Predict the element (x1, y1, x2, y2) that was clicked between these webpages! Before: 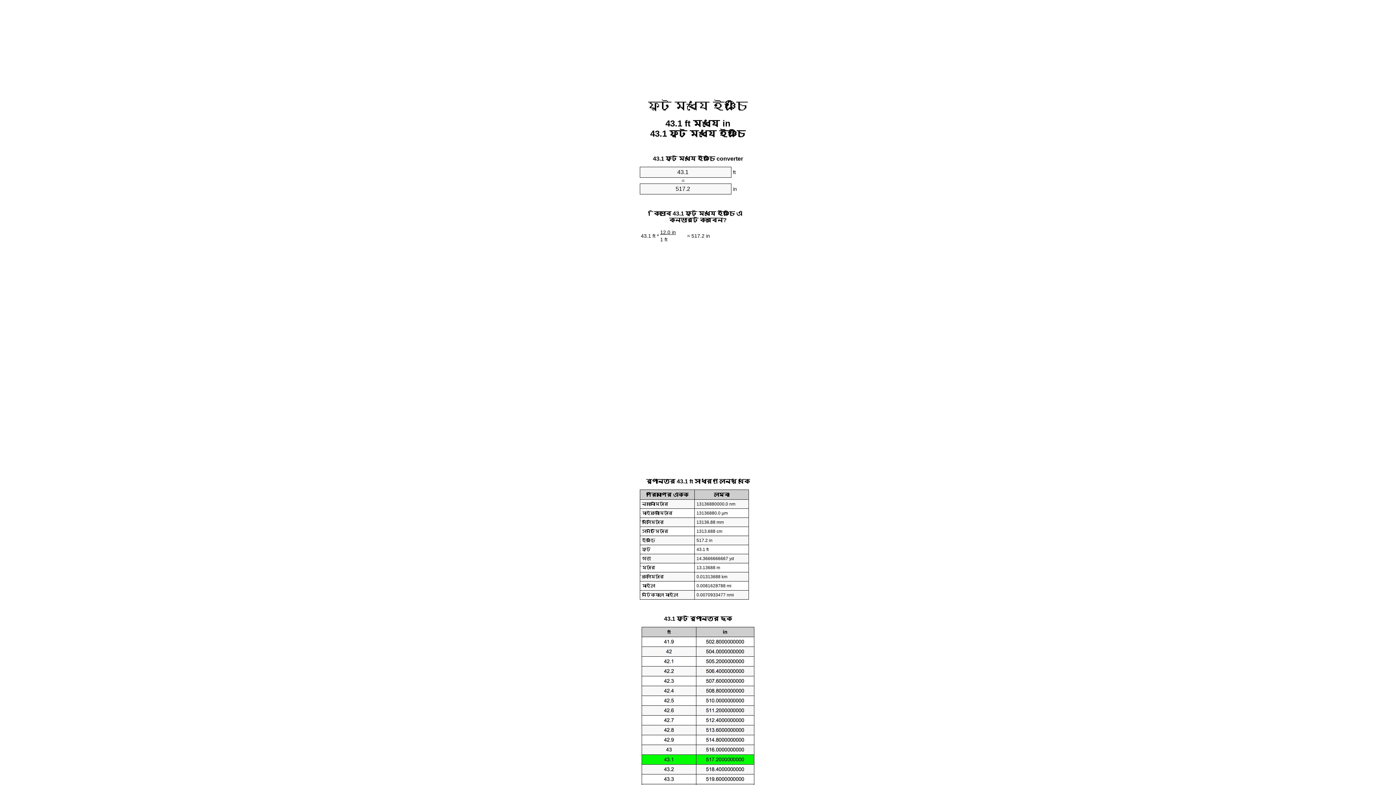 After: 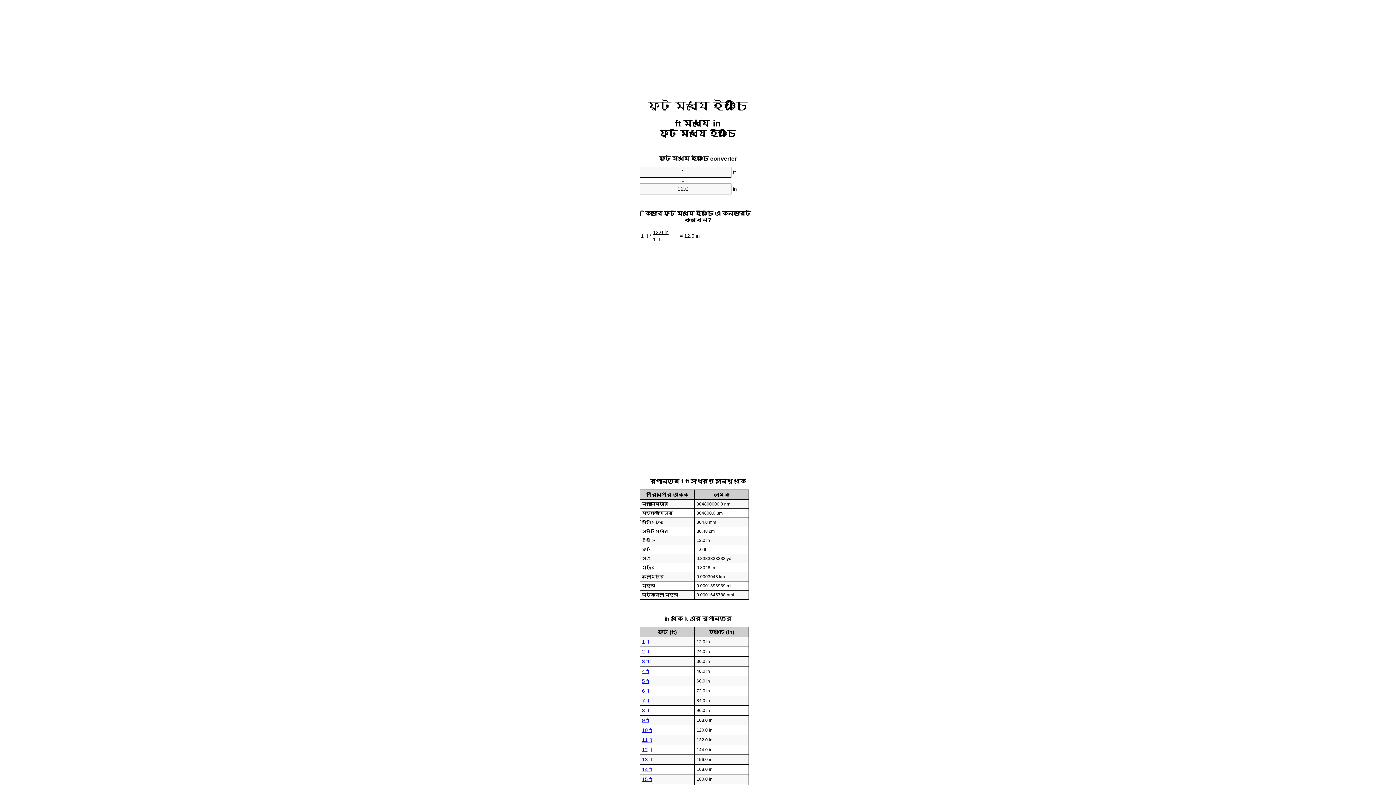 Action: bbox: (648, 99, 748, 112) label: ফুট মধ্যে ইঞ্চি